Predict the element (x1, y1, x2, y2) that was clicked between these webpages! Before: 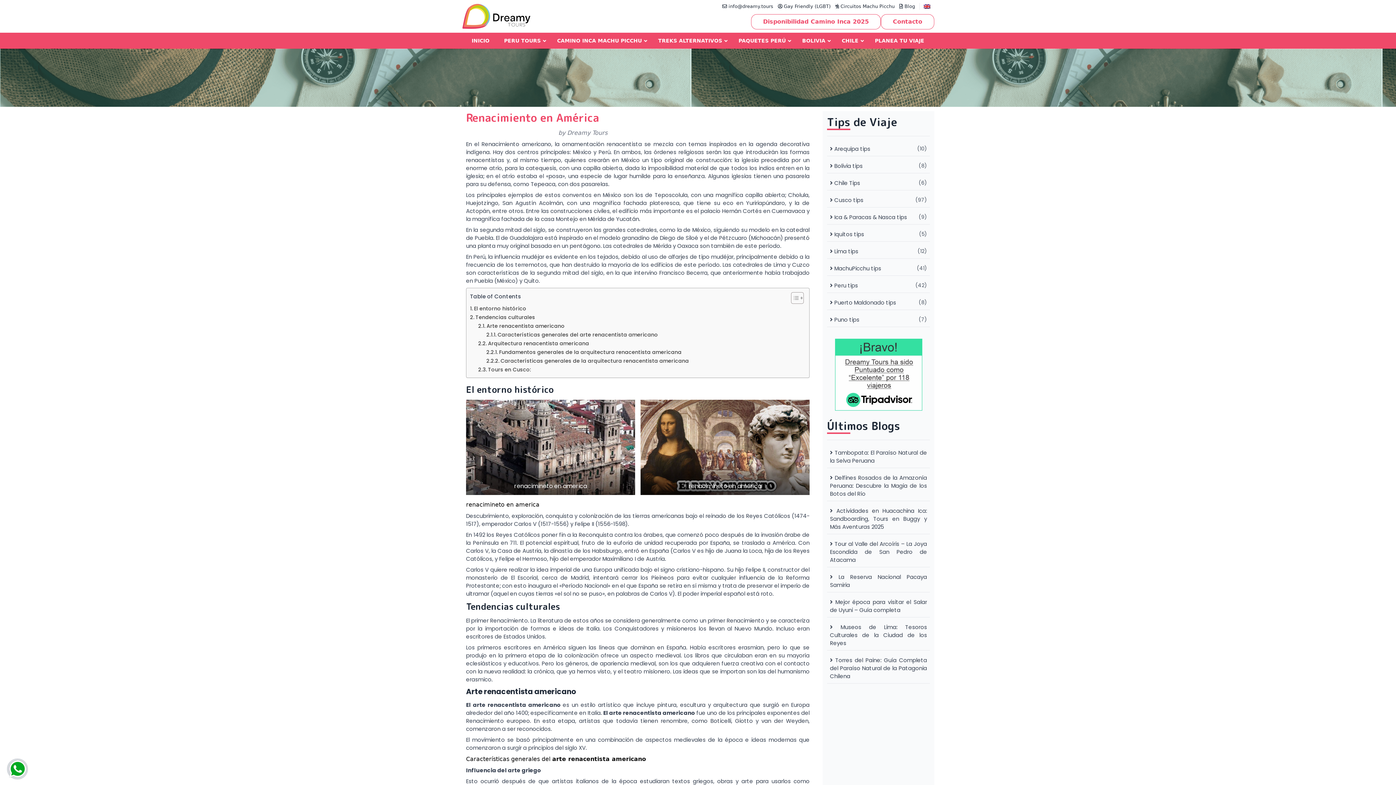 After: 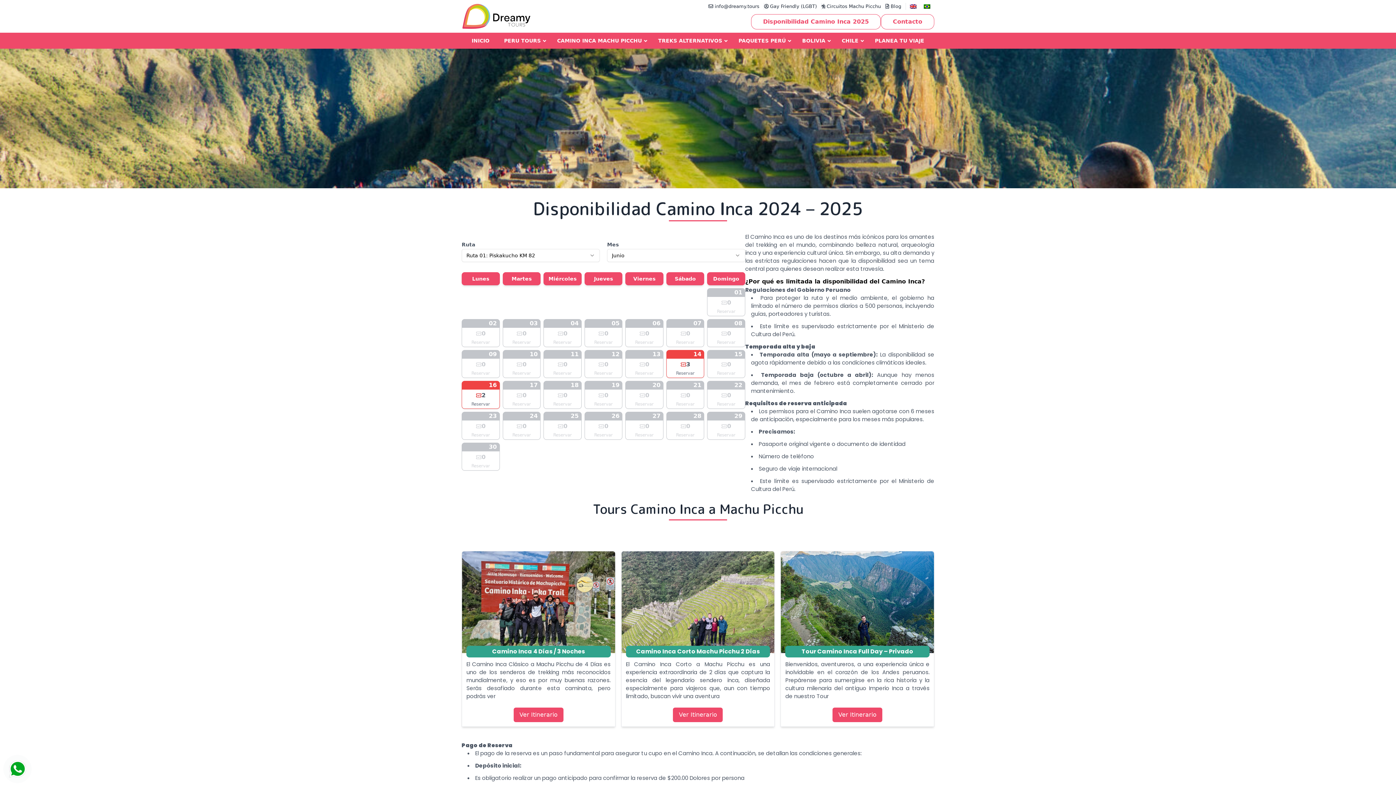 Action: label: Disponibilidad Camino Inca 2025 bbox: (751, 14, 881, 29)